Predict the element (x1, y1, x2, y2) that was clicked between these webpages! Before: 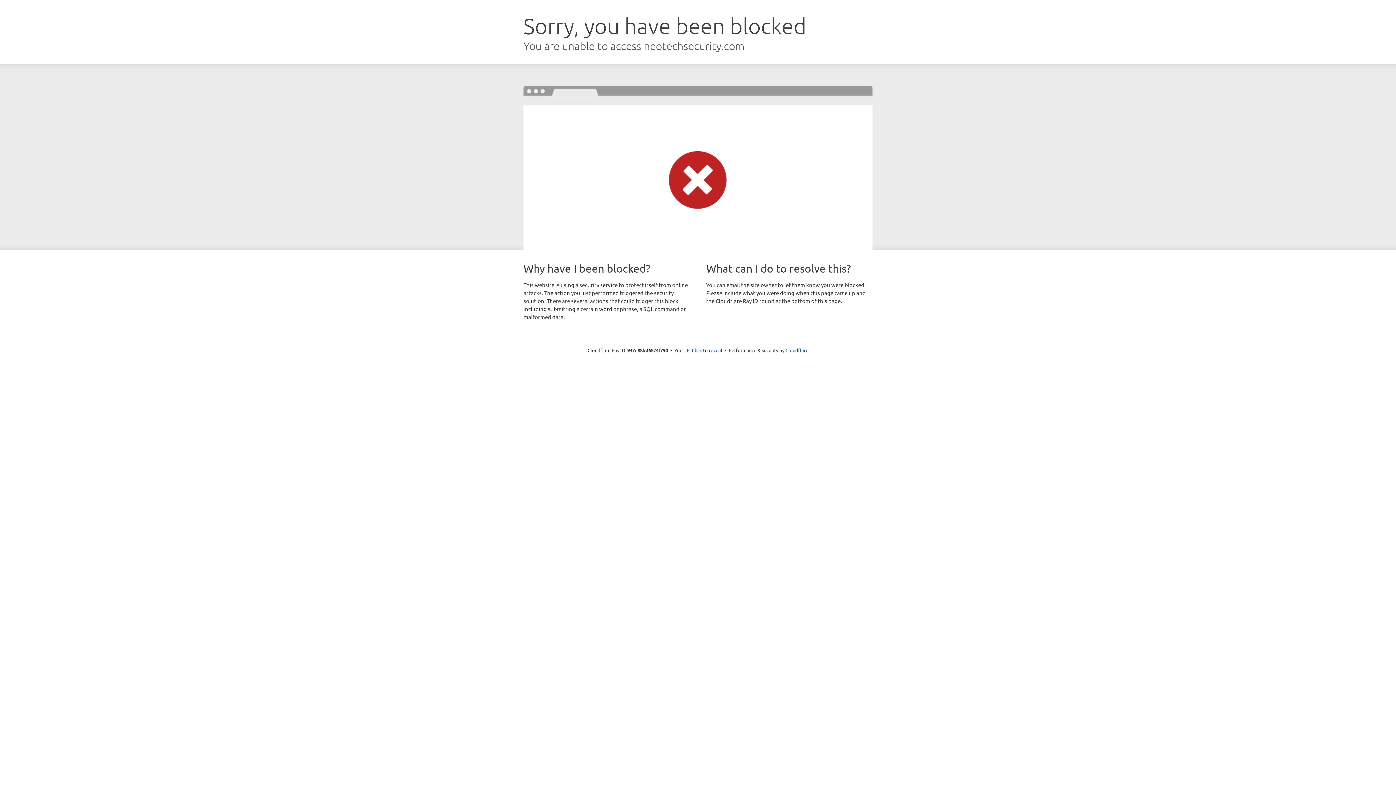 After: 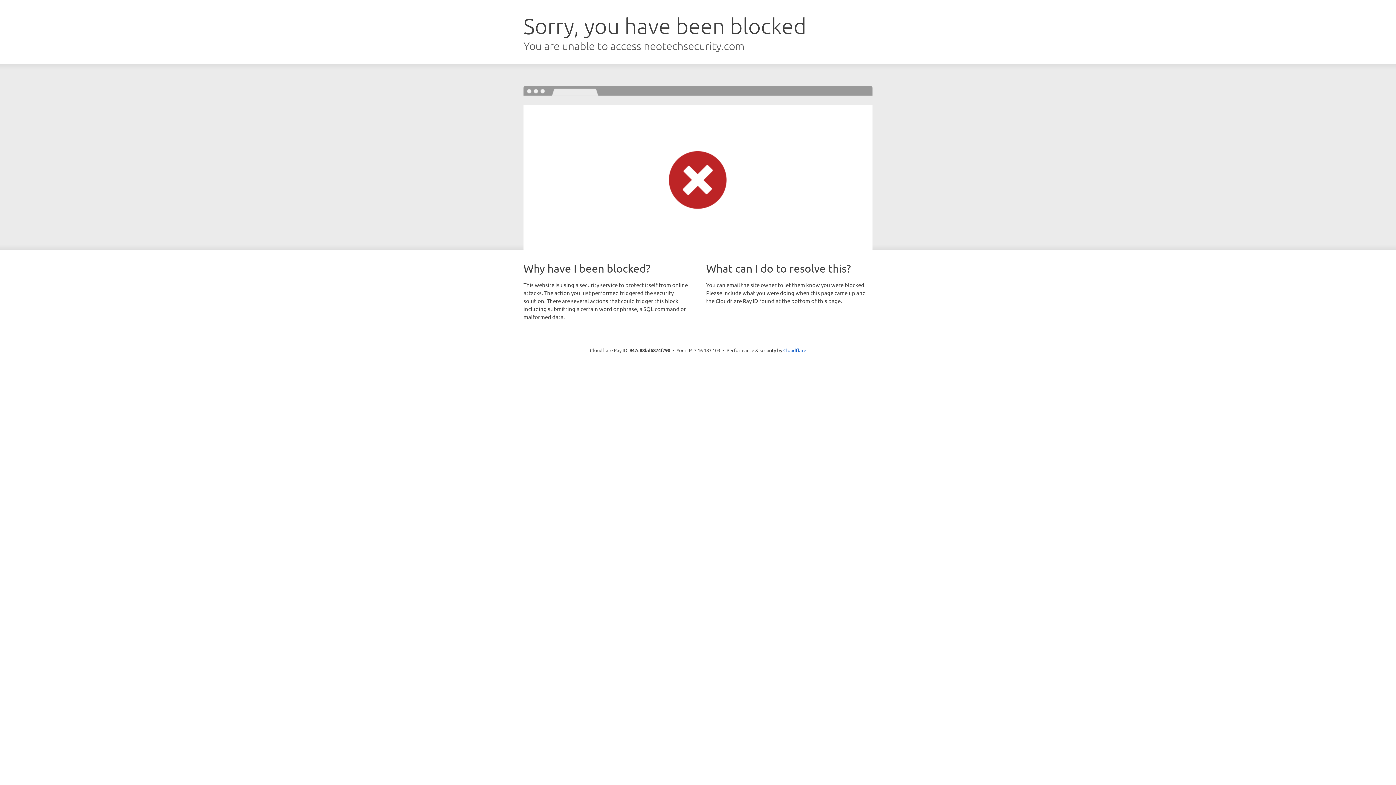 Action: label: Click to reveal bbox: (692, 346, 722, 353)